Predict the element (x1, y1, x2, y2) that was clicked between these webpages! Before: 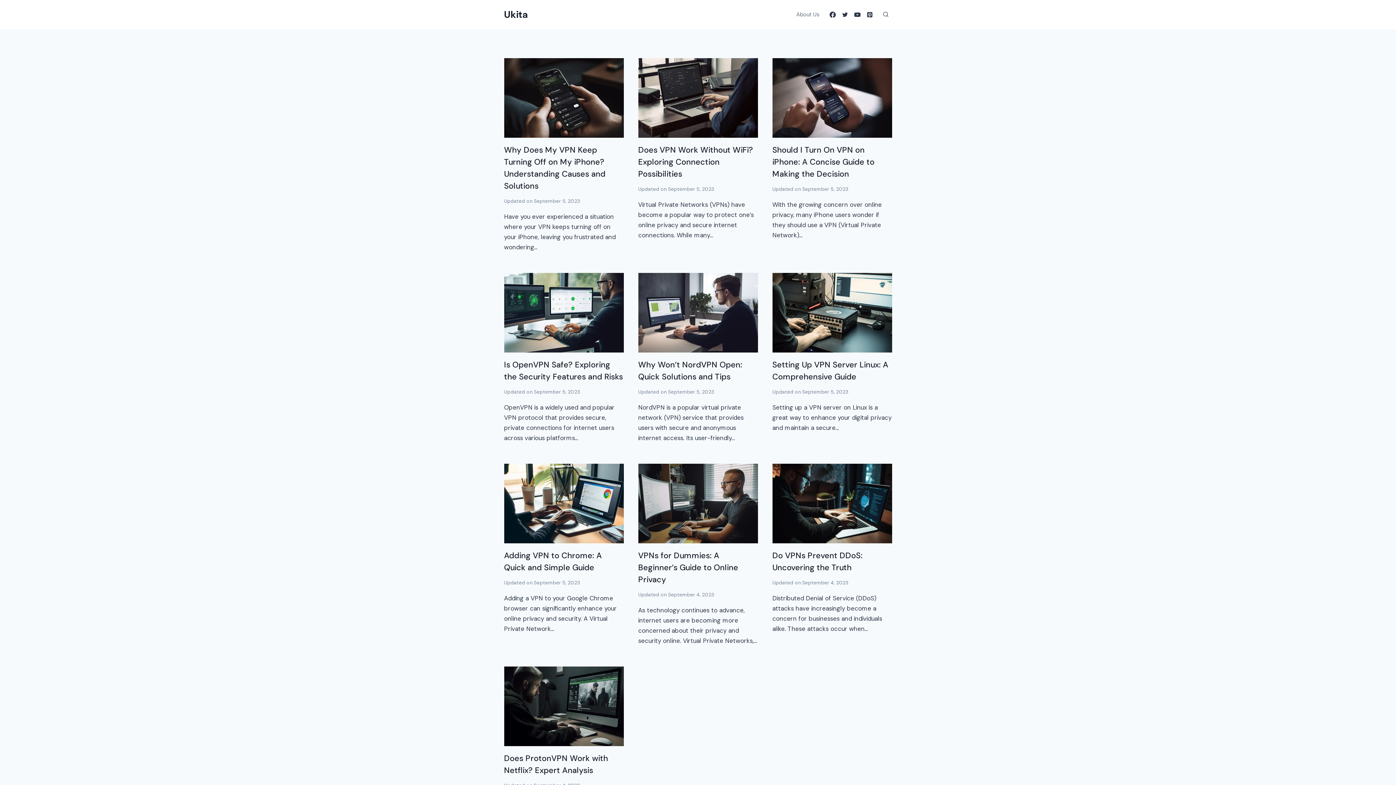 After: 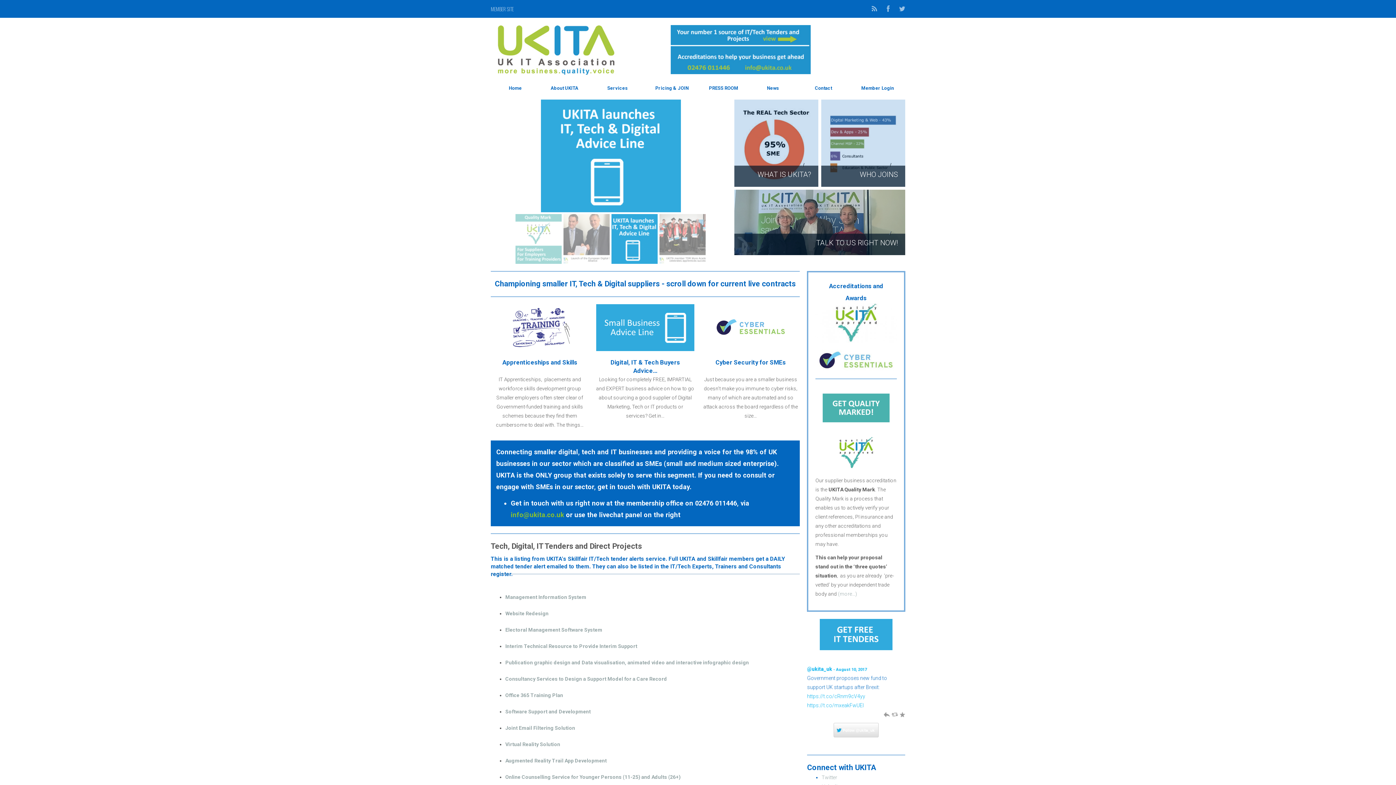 Action: bbox: (772, 273, 892, 352)